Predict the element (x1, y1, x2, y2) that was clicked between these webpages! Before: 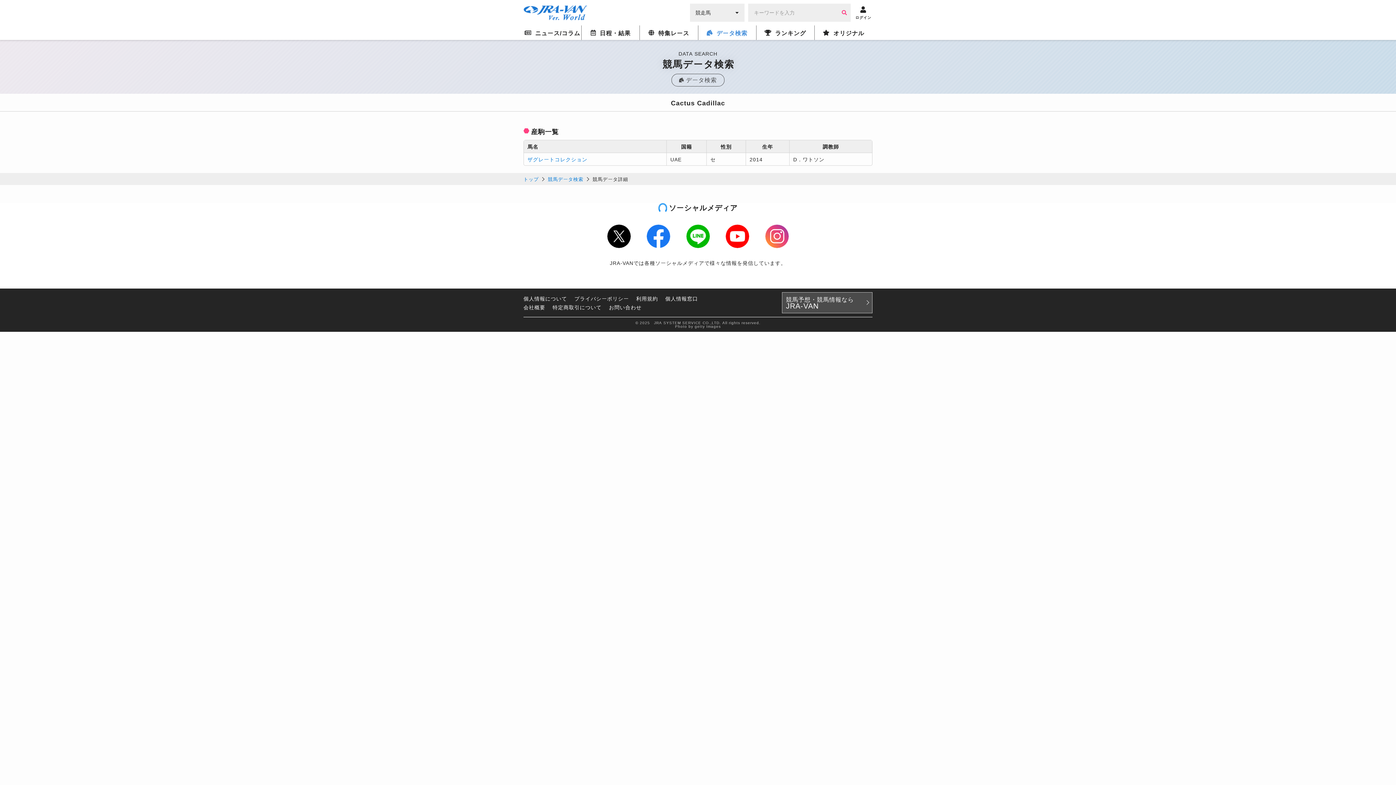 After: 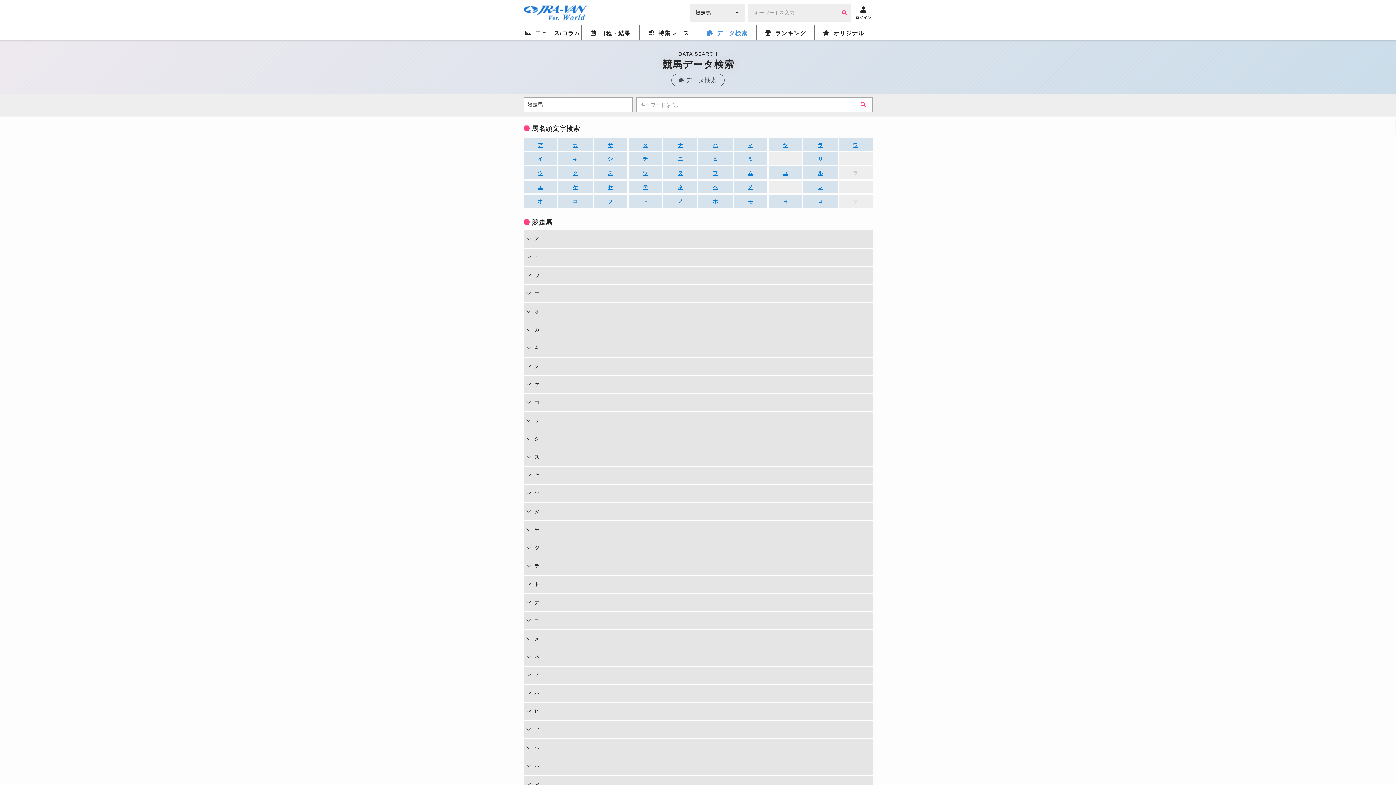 Action: bbox: (698, 25, 756, 40) label: データ検索